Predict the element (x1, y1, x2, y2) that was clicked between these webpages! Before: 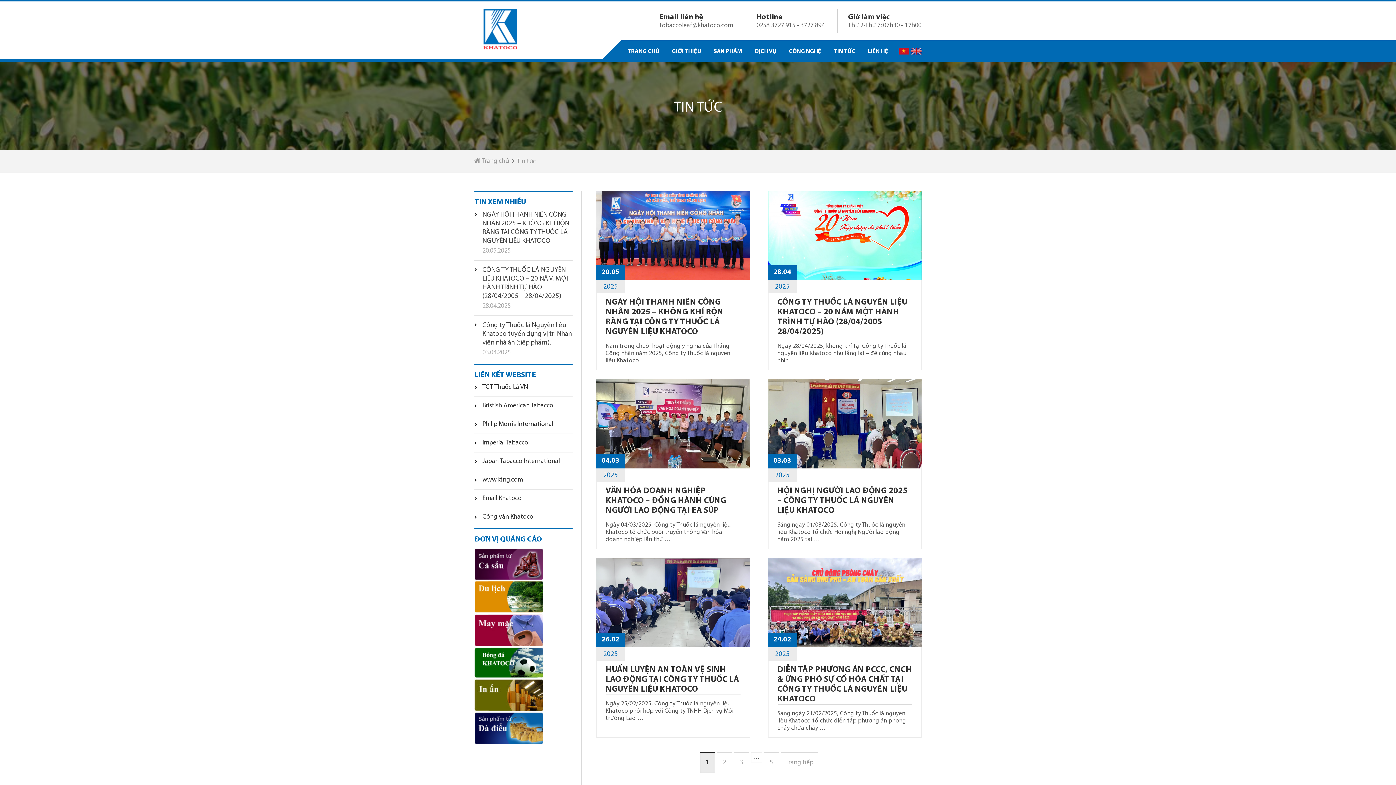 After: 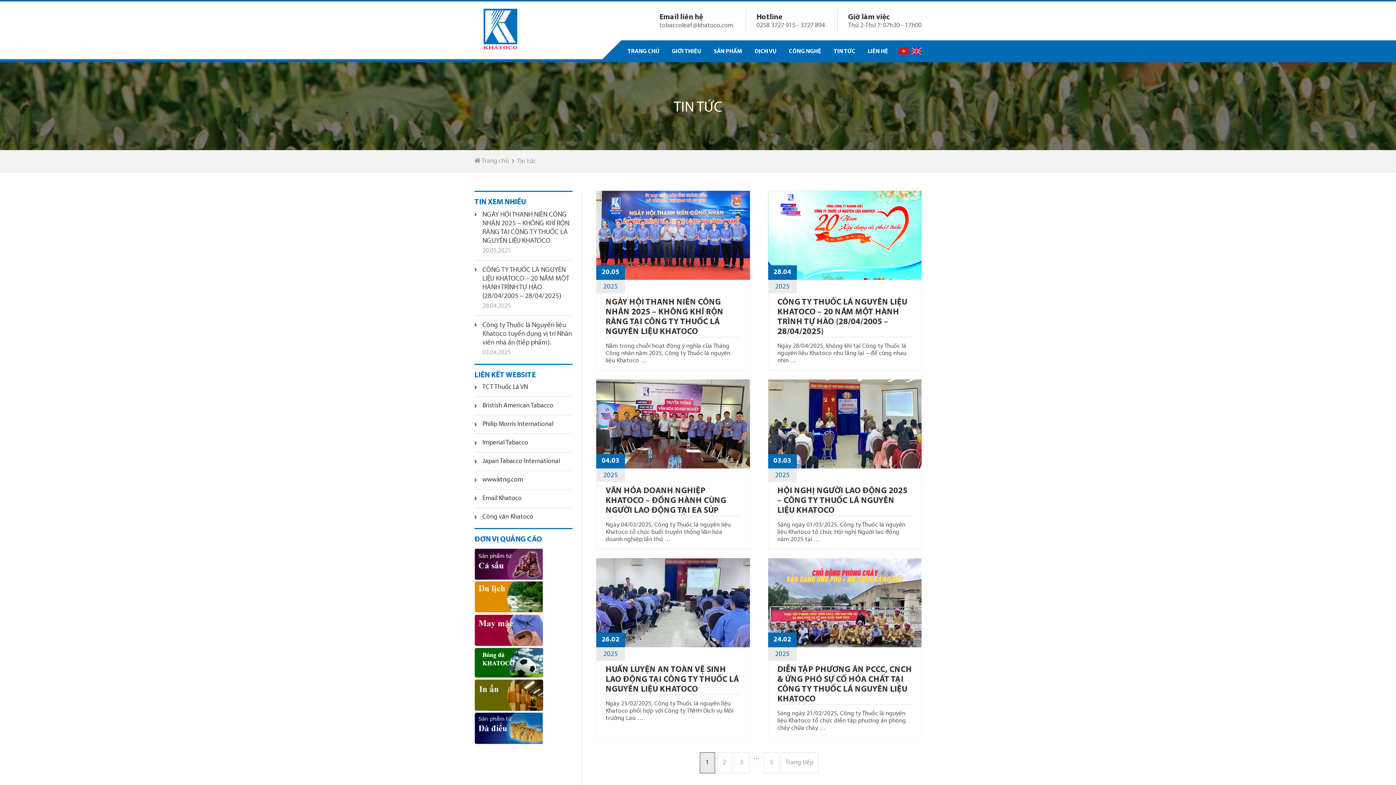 Action: bbox: (896, 40, 909, 62)